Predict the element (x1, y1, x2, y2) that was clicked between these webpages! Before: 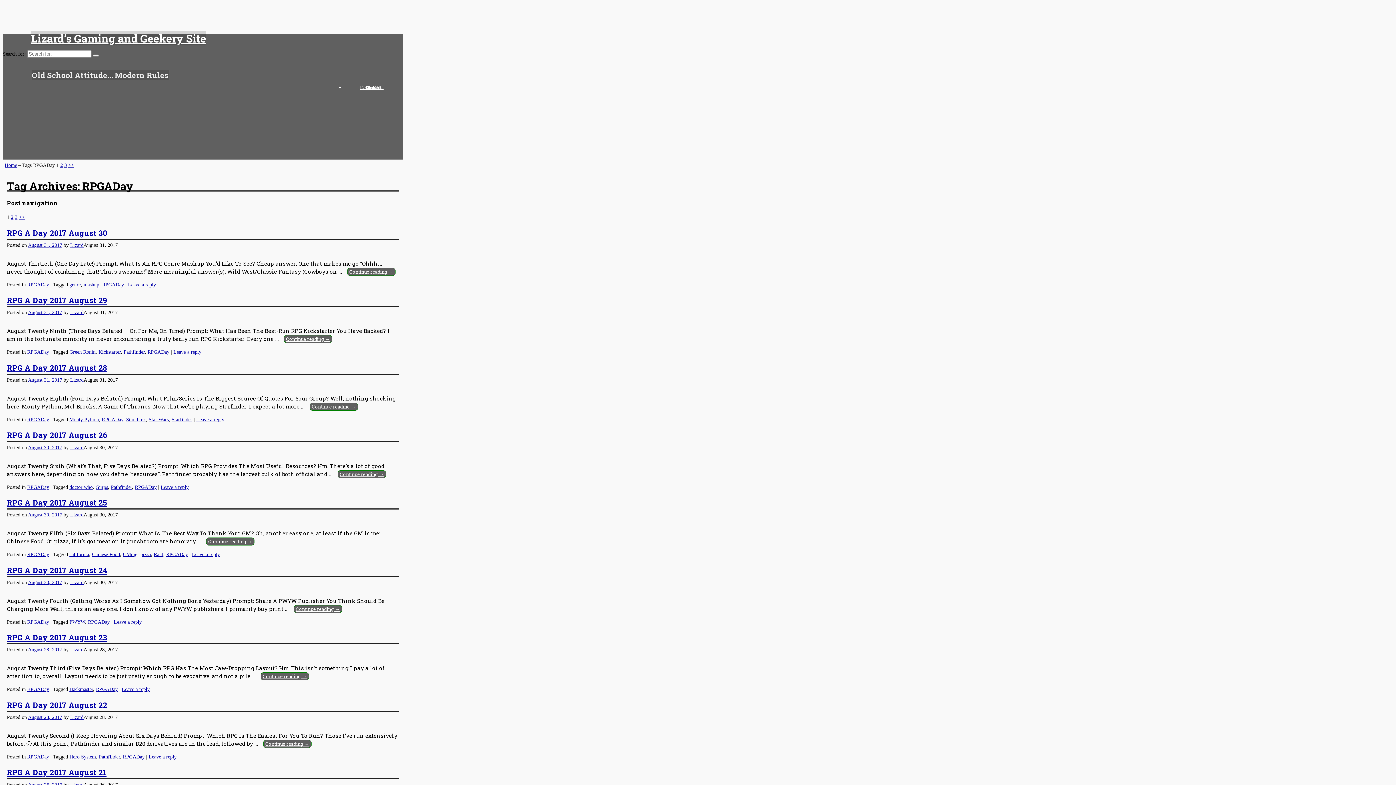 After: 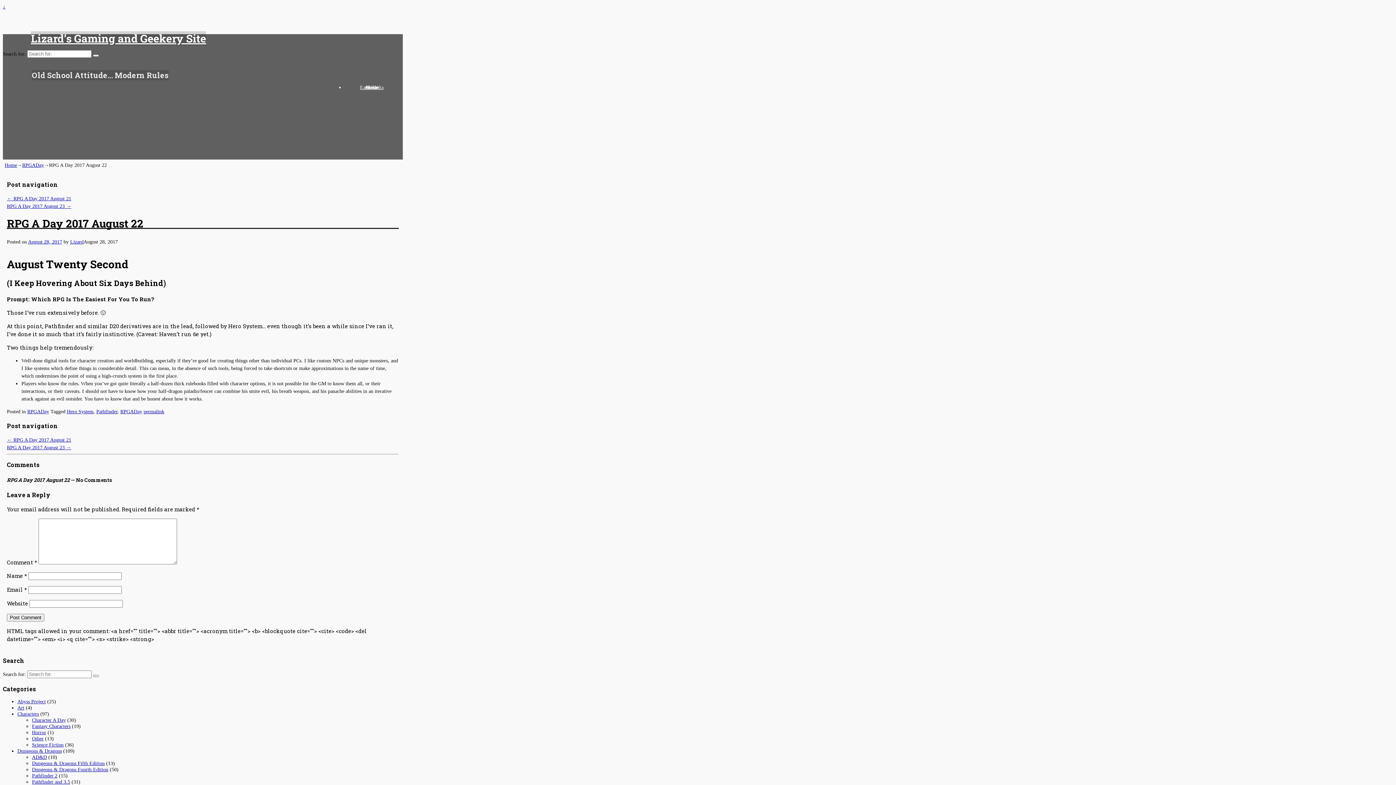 Action: bbox: (259, 741, 311, 747) label: Continue reading →